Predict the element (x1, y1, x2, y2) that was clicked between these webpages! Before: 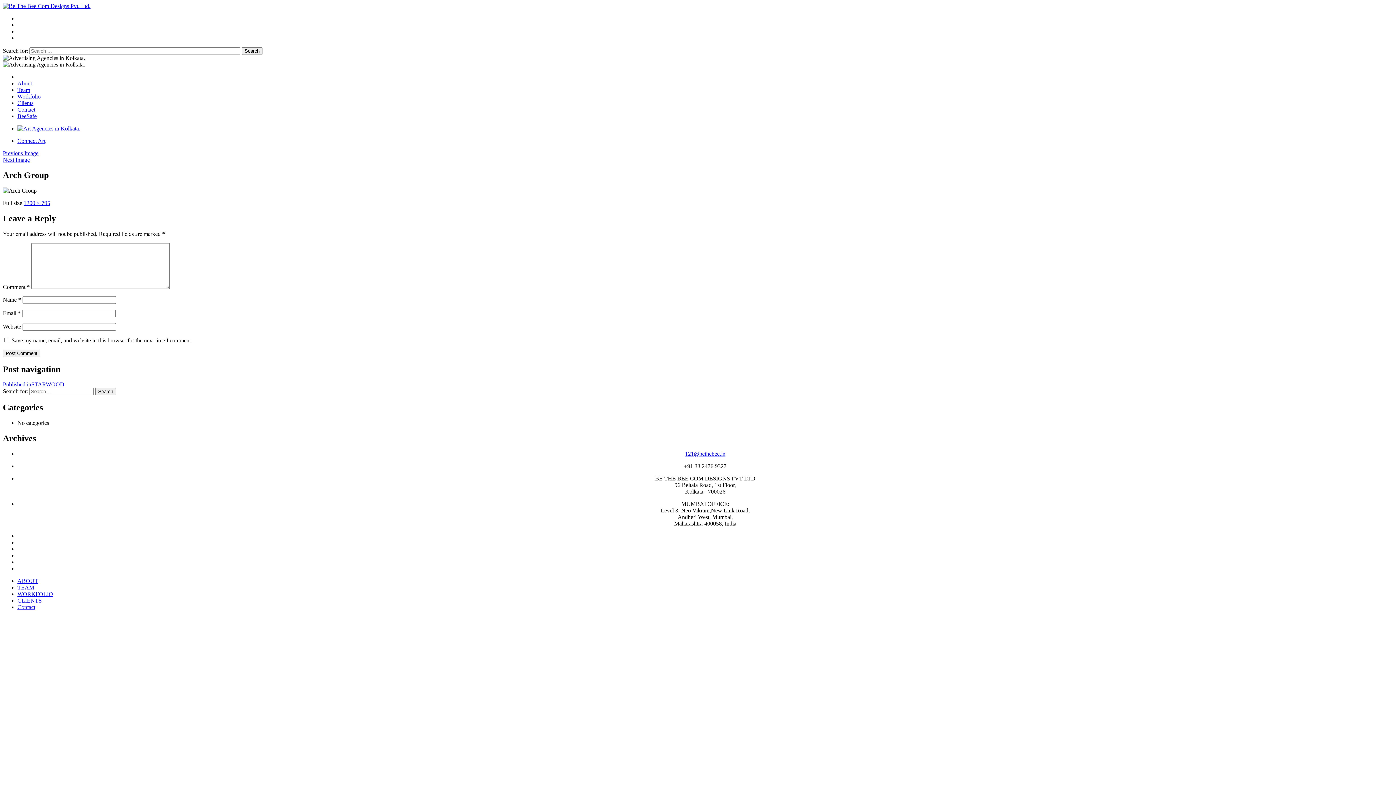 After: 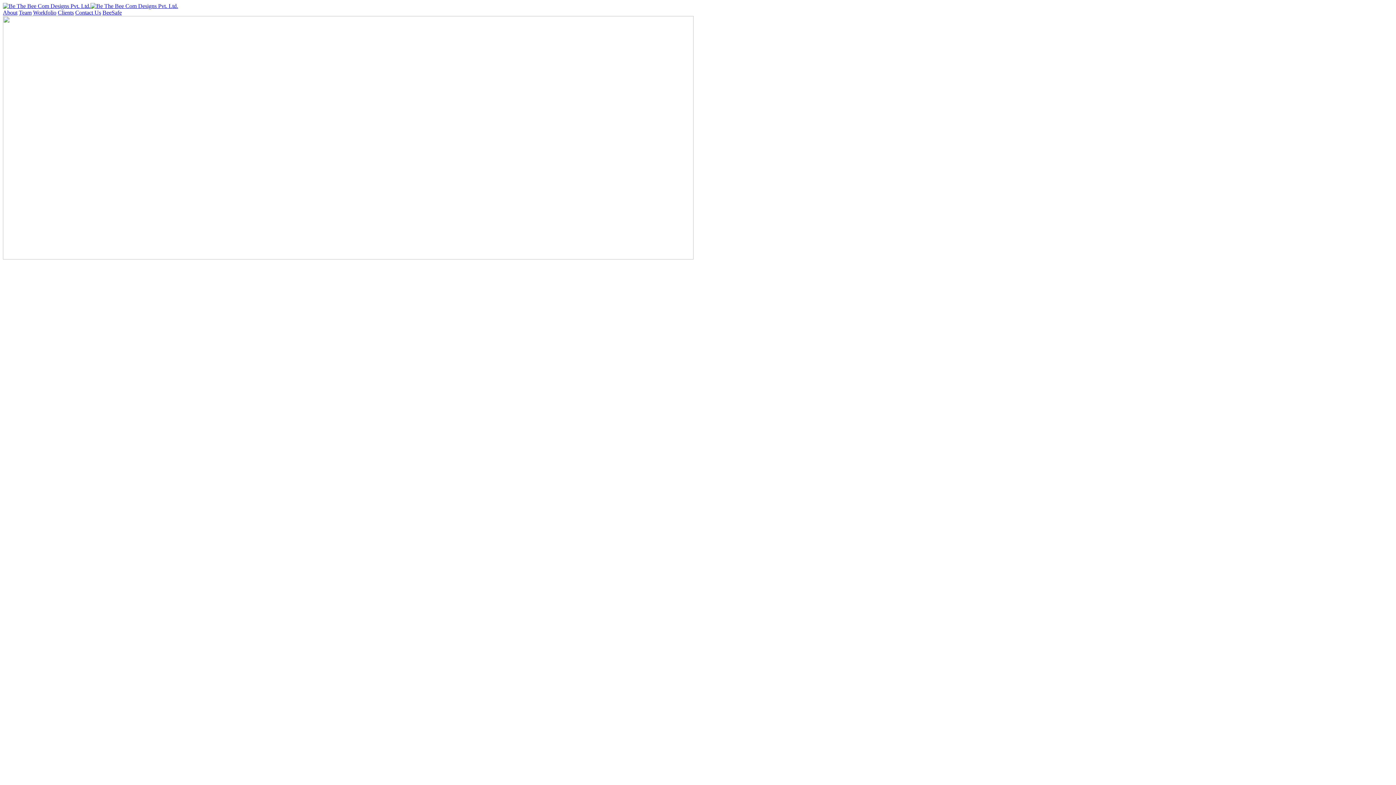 Action: label: 1200 × 795 bbox: (23, 199, 50, 206)